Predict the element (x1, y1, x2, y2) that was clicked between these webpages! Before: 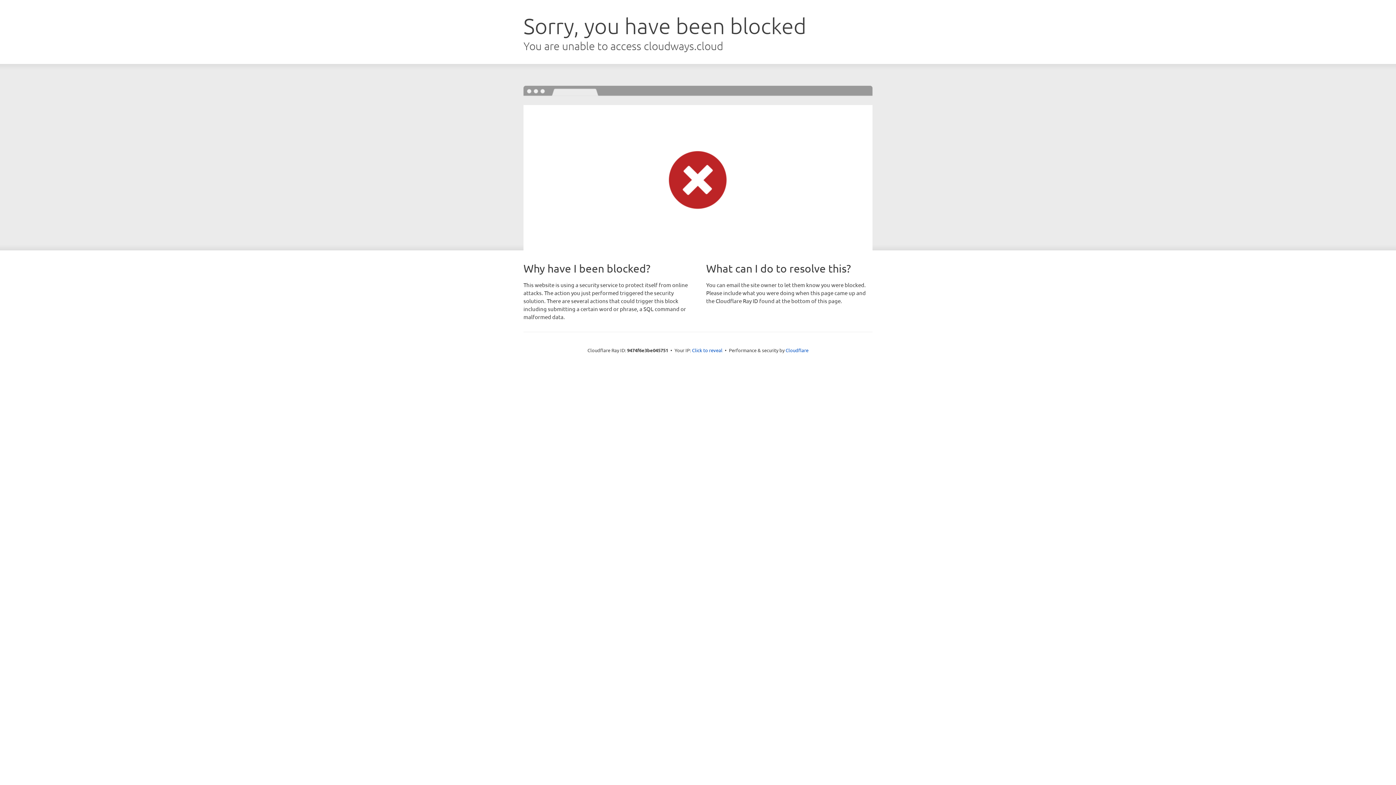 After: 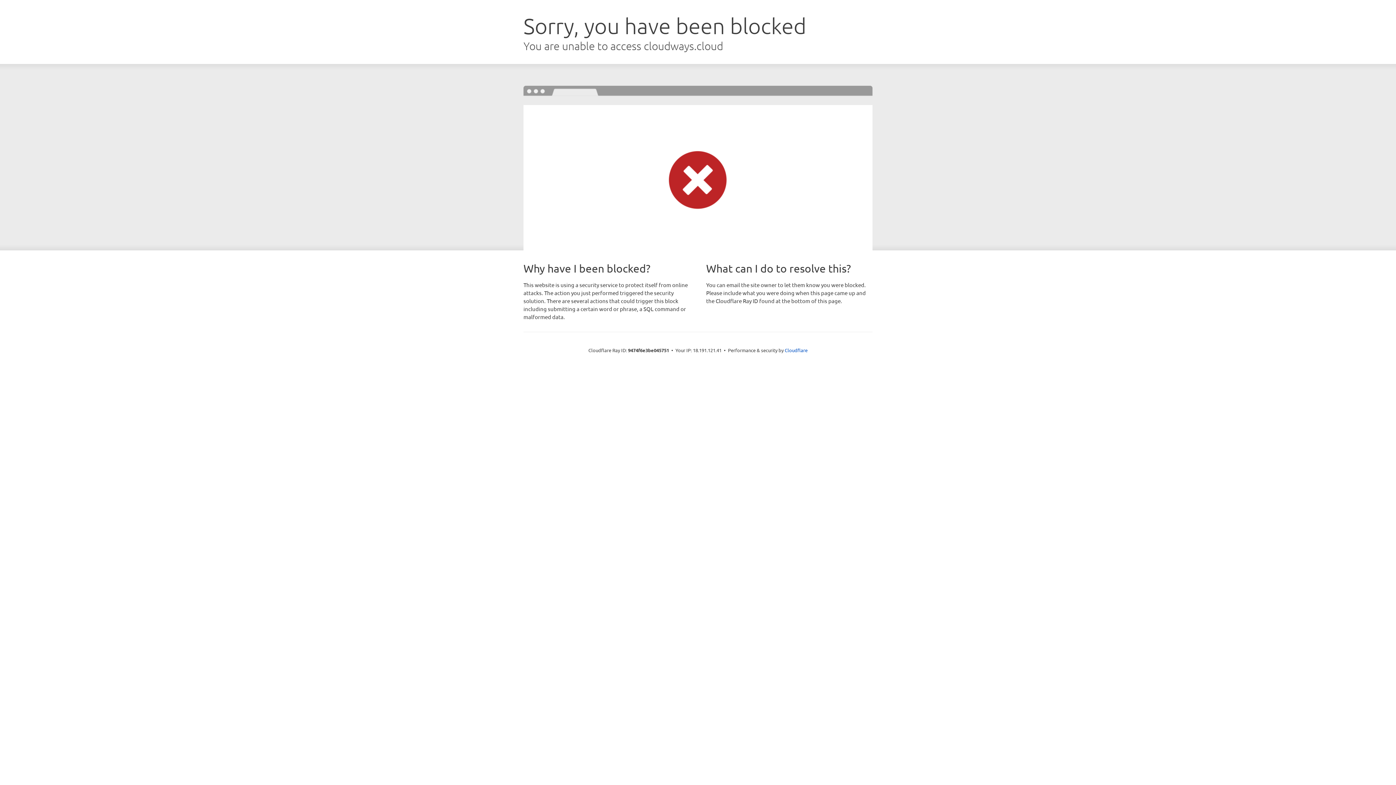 Action: bbox: (692, 346, 722, 353) label: Click to reveal